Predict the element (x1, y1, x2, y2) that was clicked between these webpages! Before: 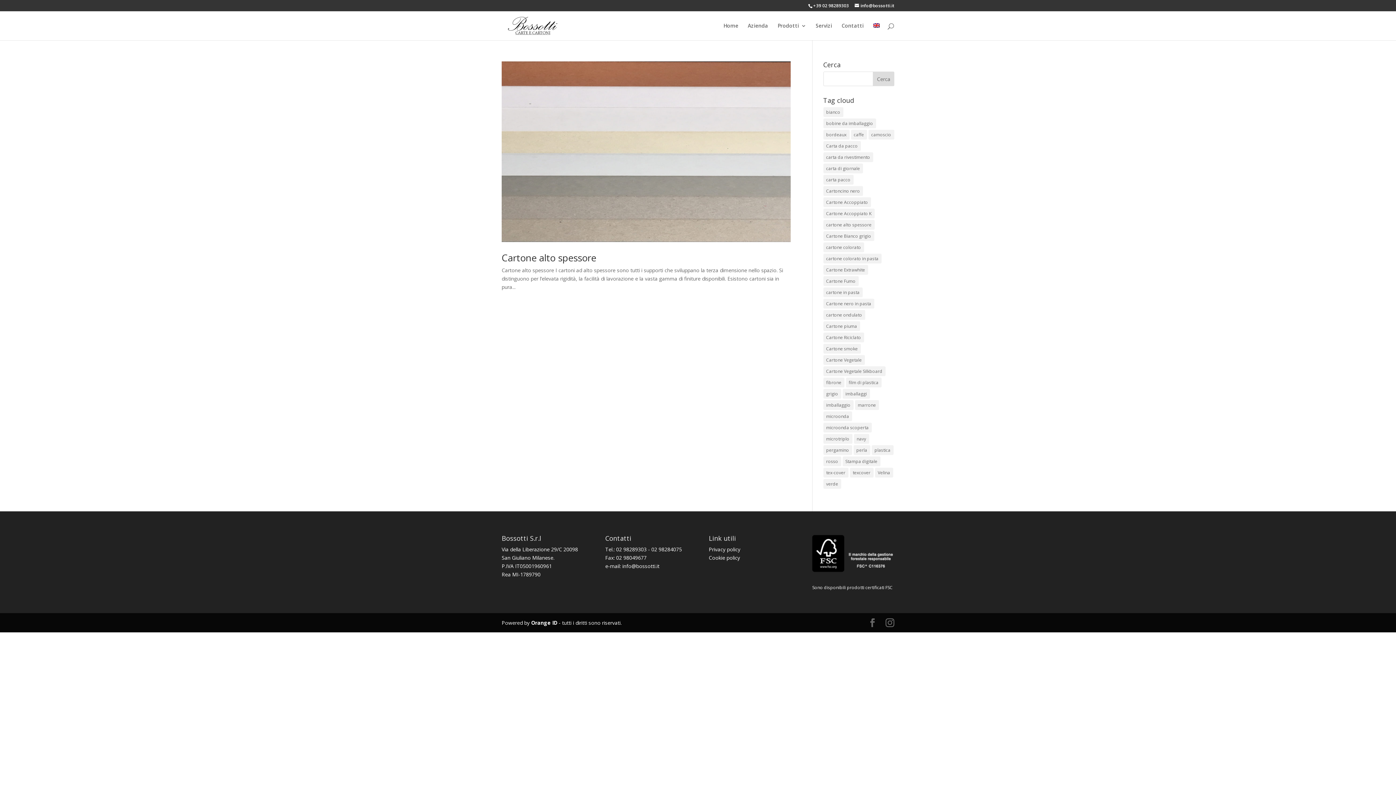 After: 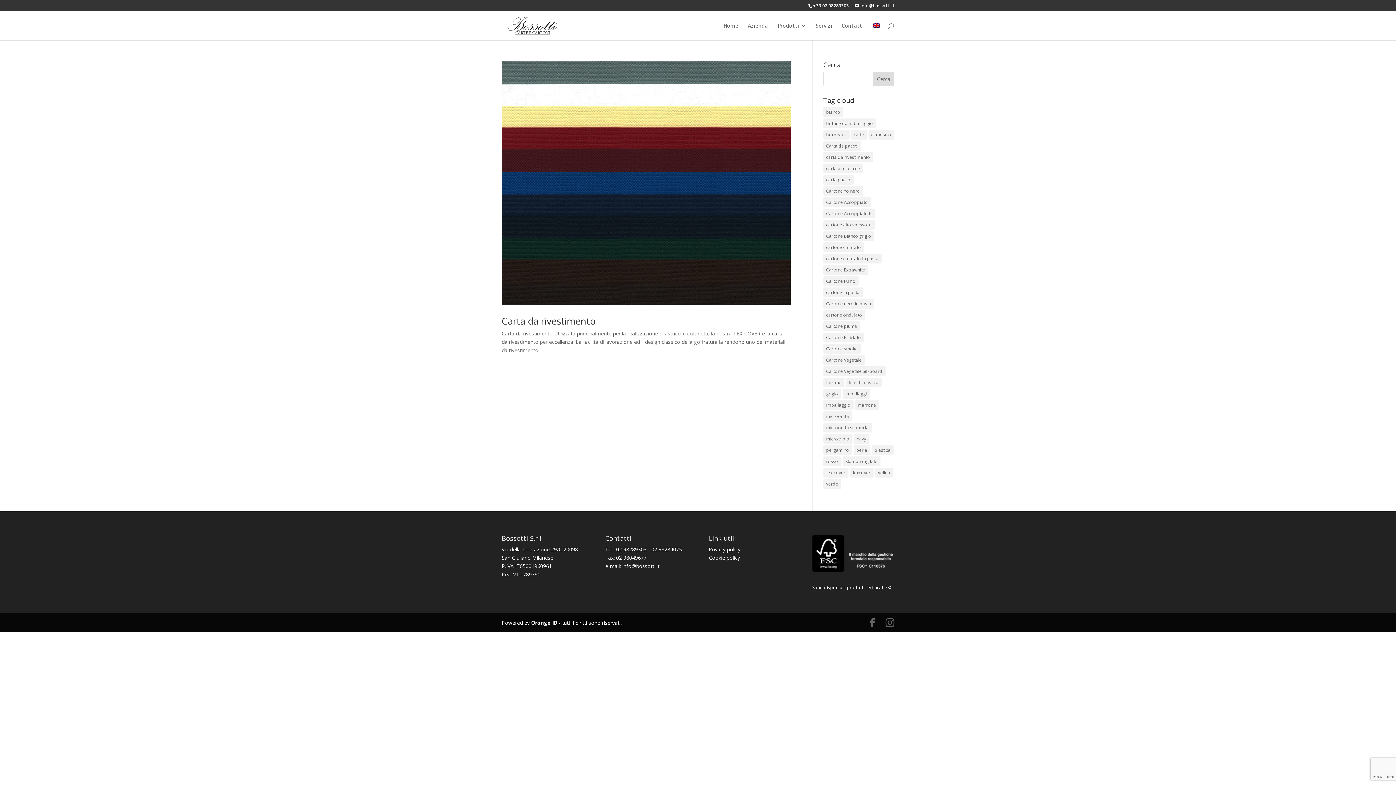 Action: bbox: (823, 129, 849, 139) label: bordeaux (1 elemento )